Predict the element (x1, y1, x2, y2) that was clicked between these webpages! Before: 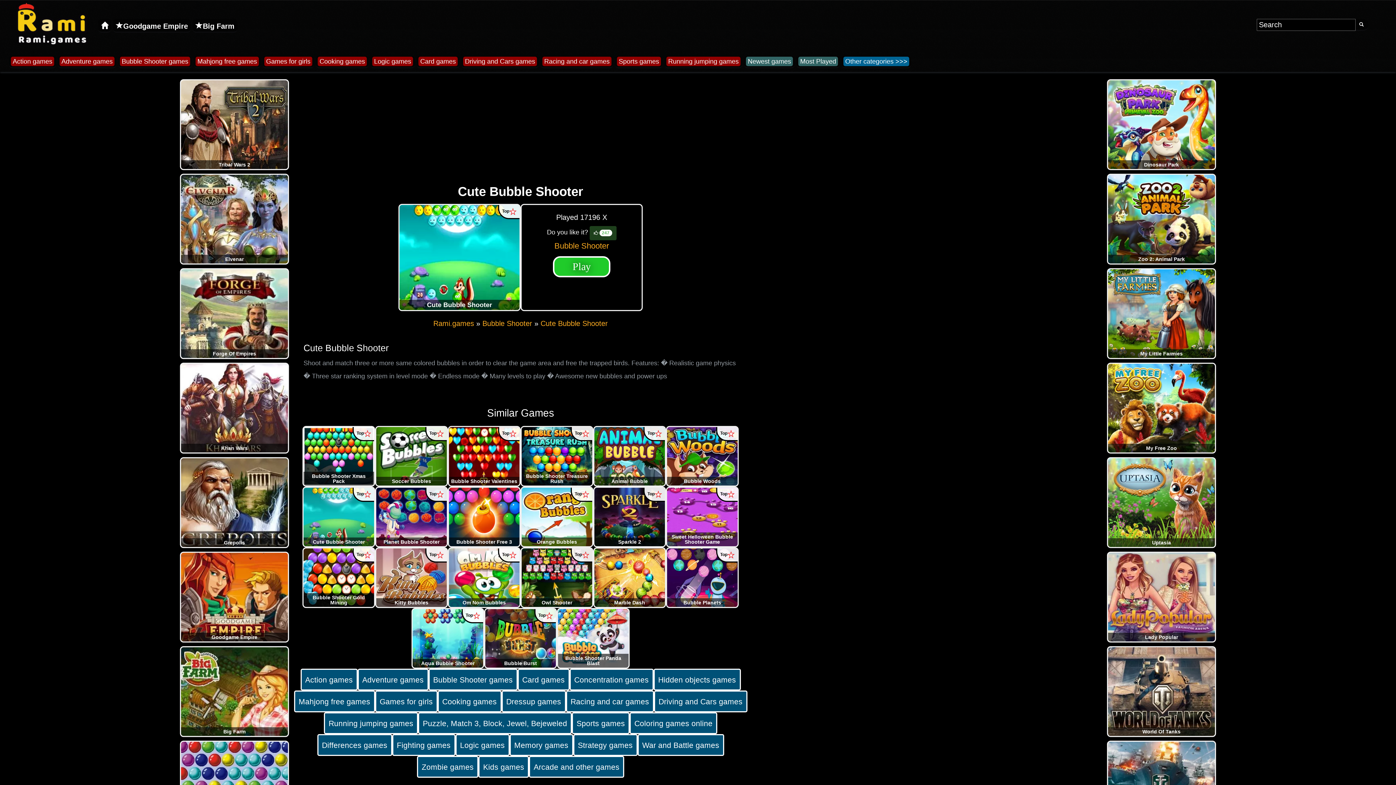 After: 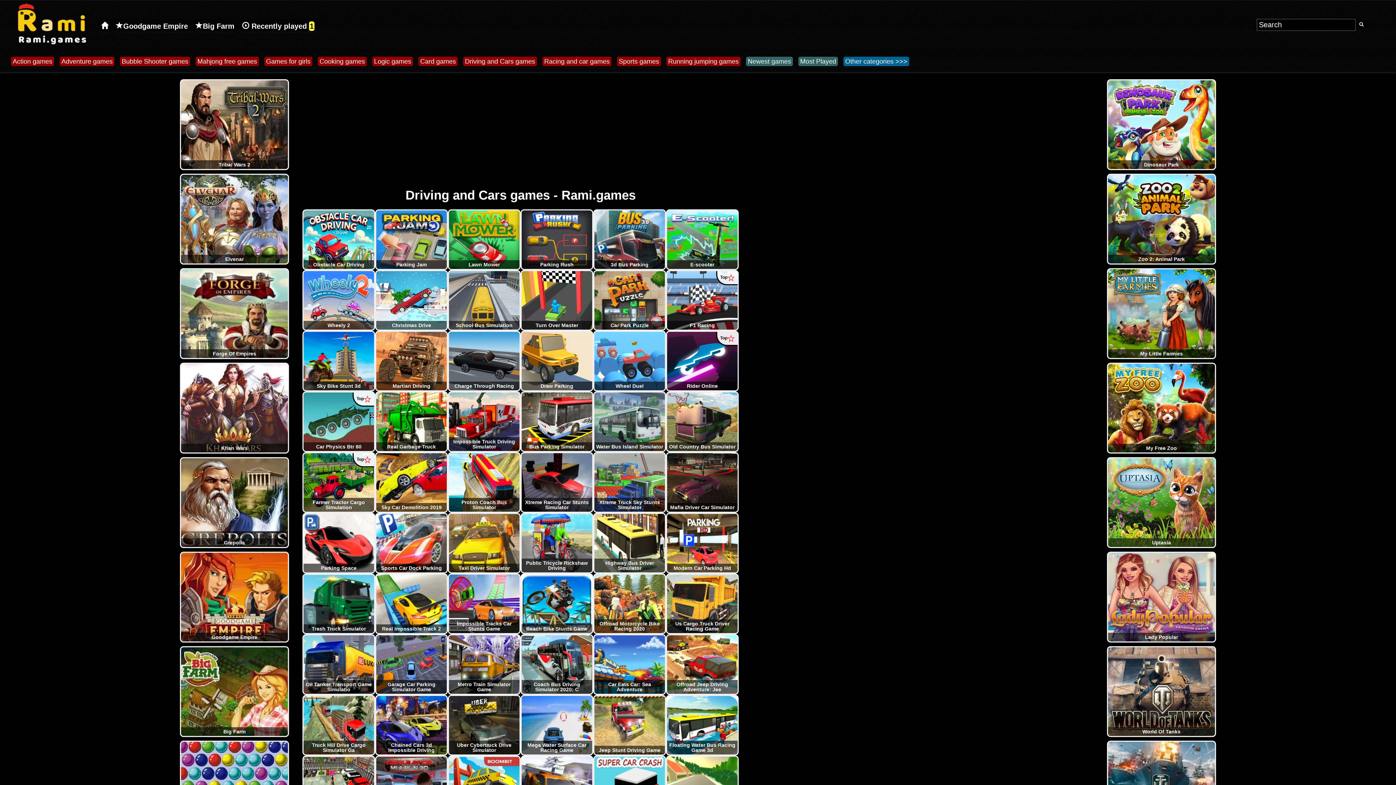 Action: bbox: (654, 690, 747, 712) label: Driving and Cars games